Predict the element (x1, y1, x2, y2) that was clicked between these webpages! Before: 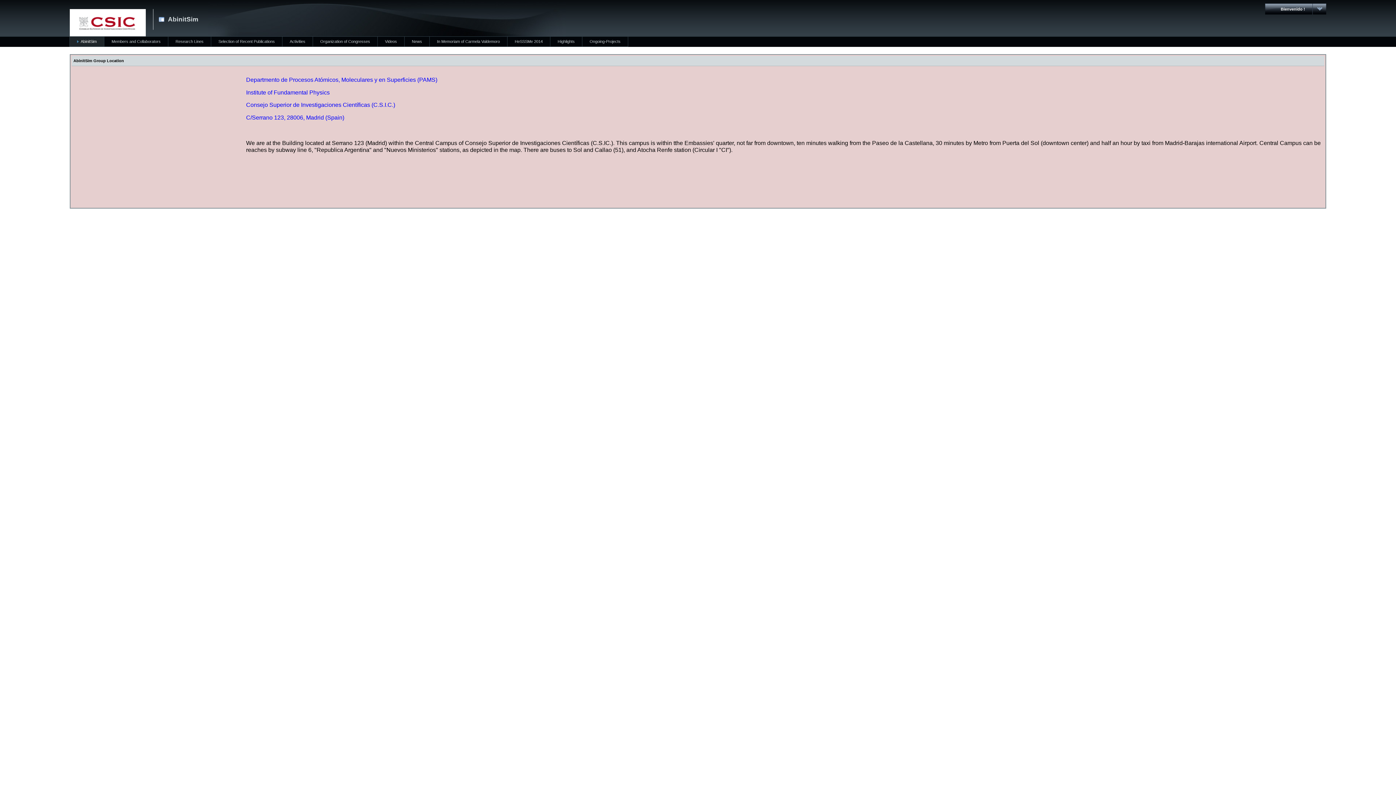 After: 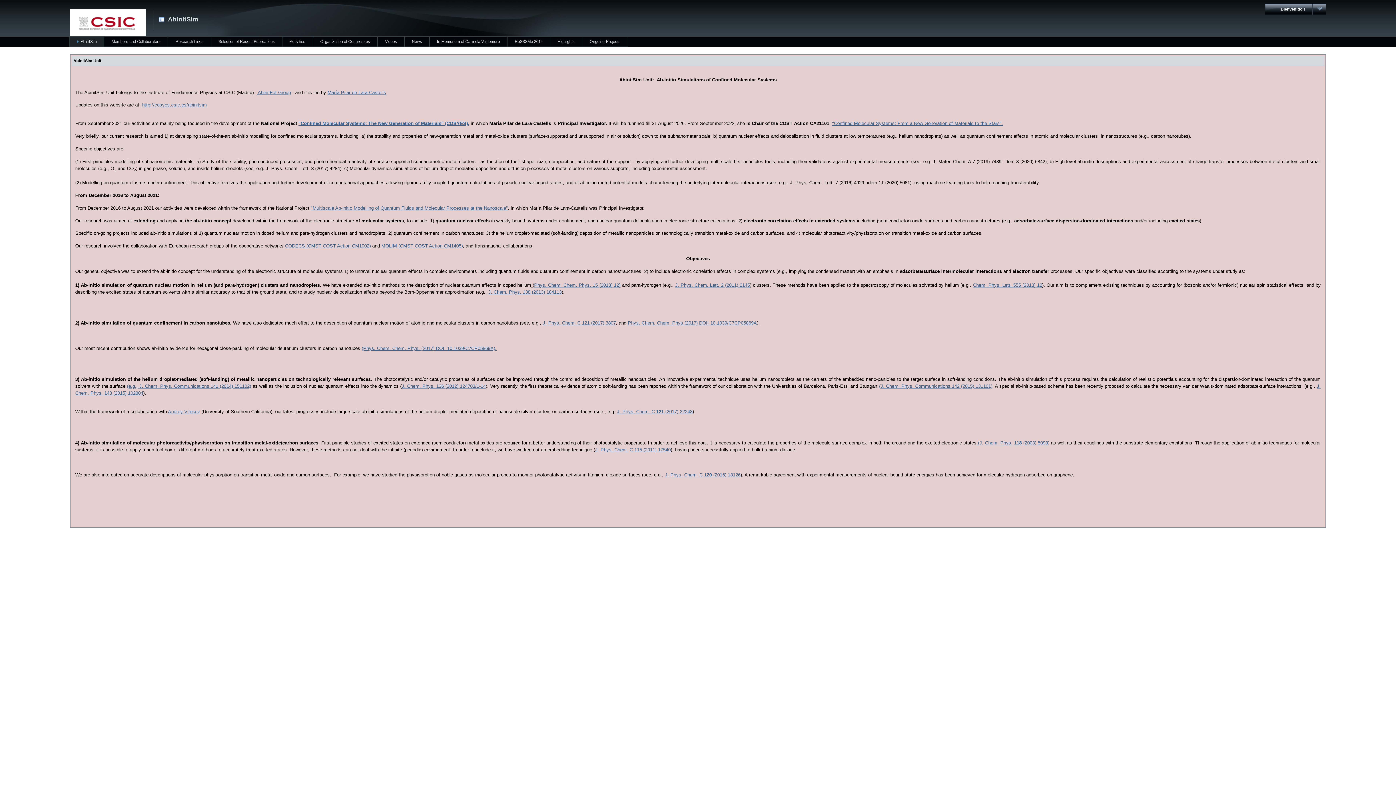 Action: label: AbinitSim bbox: (69, 36, 104, 46)